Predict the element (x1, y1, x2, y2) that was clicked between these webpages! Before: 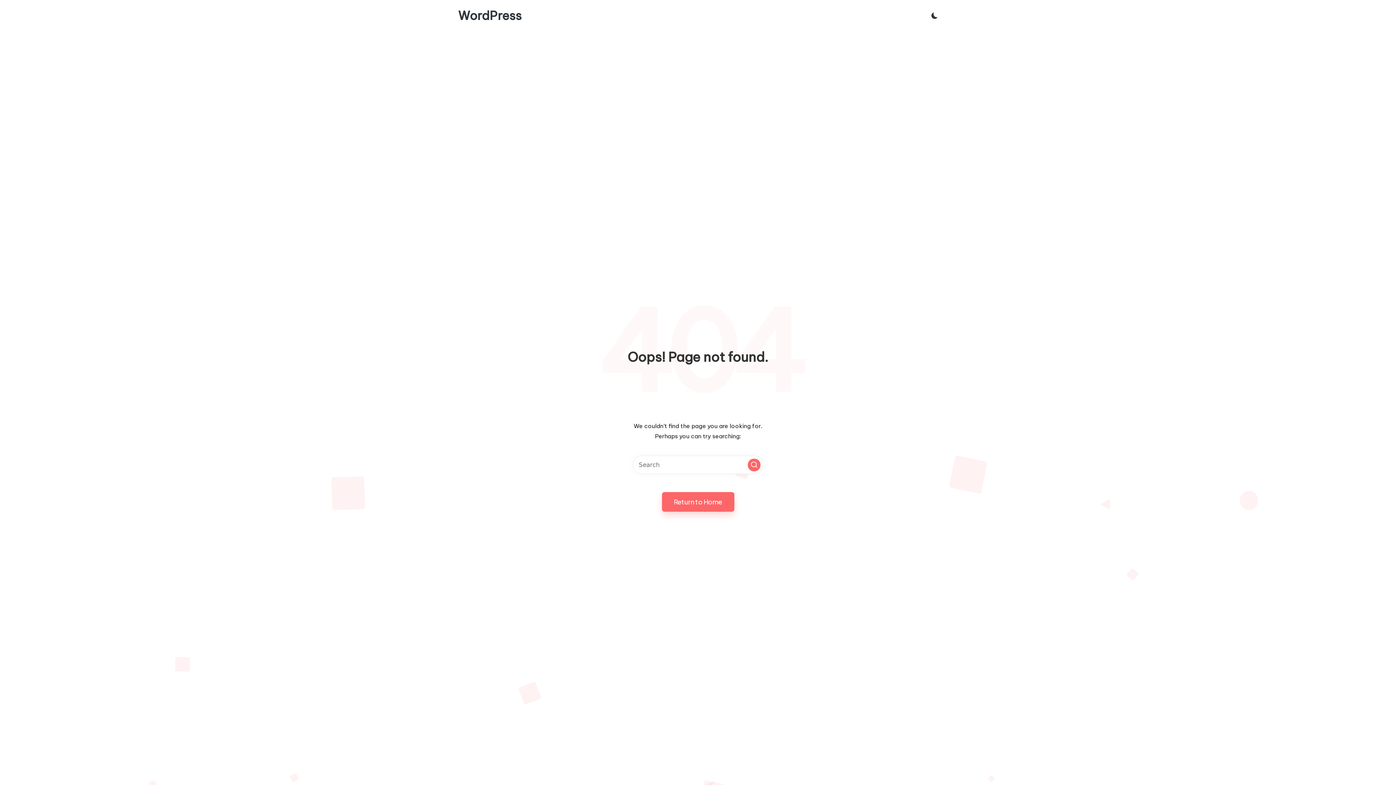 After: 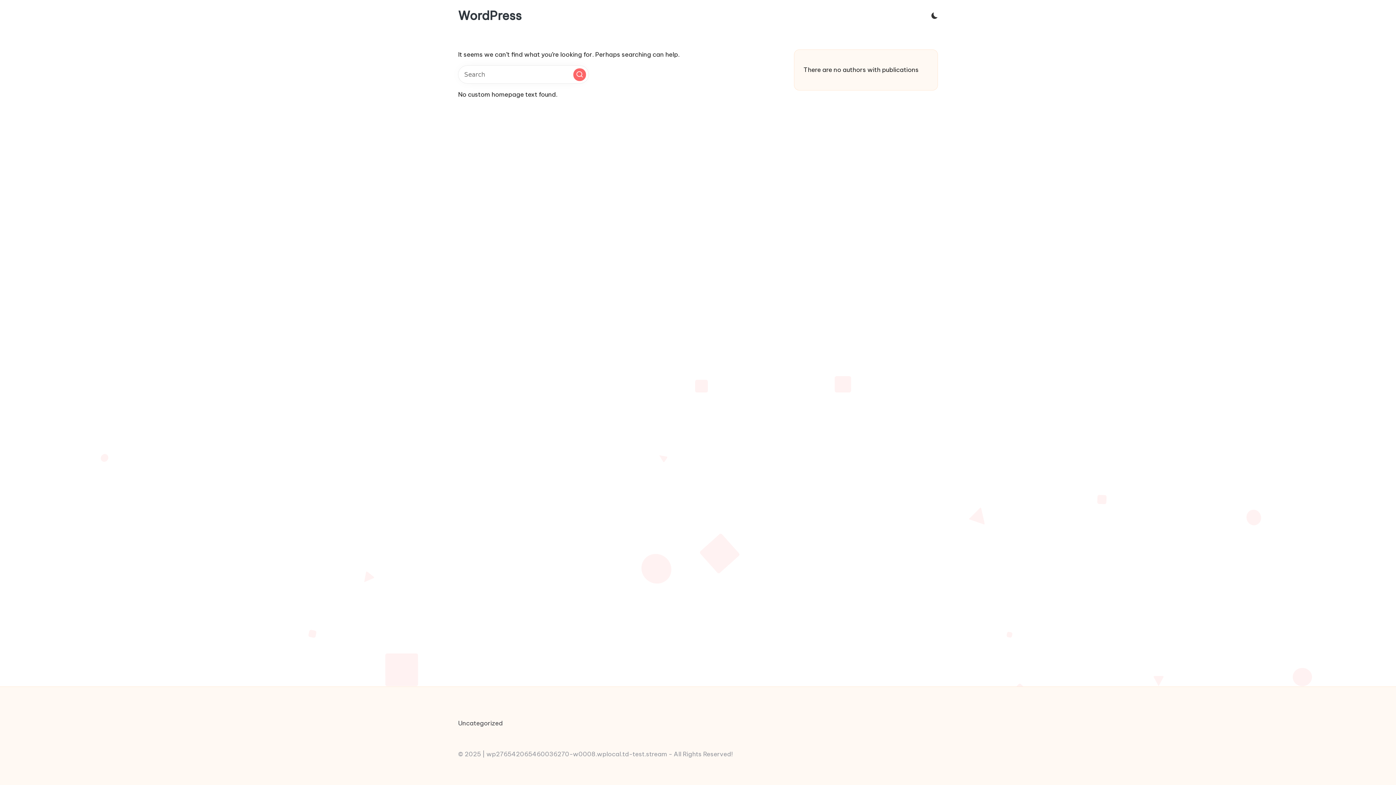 Action: bbox: (458, 9, 521, 22) label: WordPress